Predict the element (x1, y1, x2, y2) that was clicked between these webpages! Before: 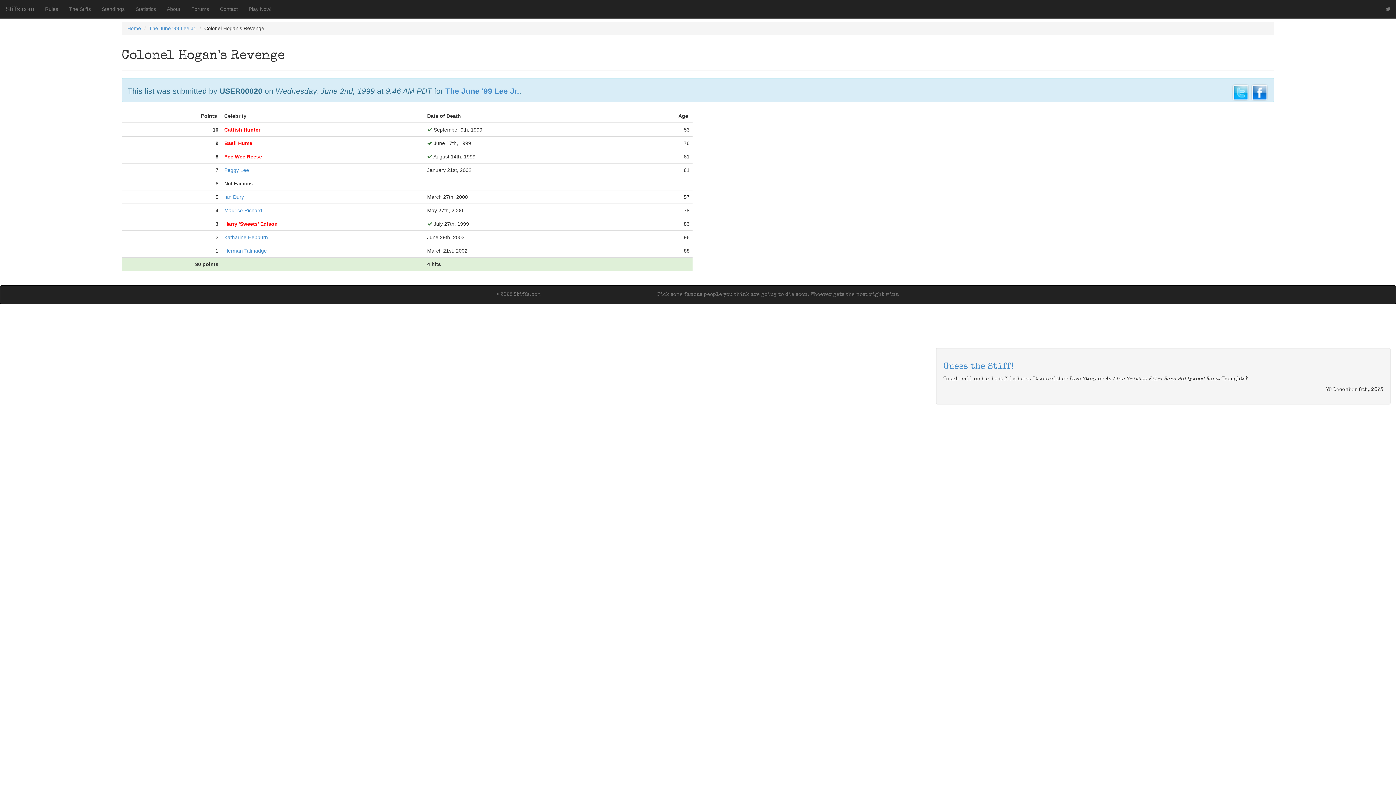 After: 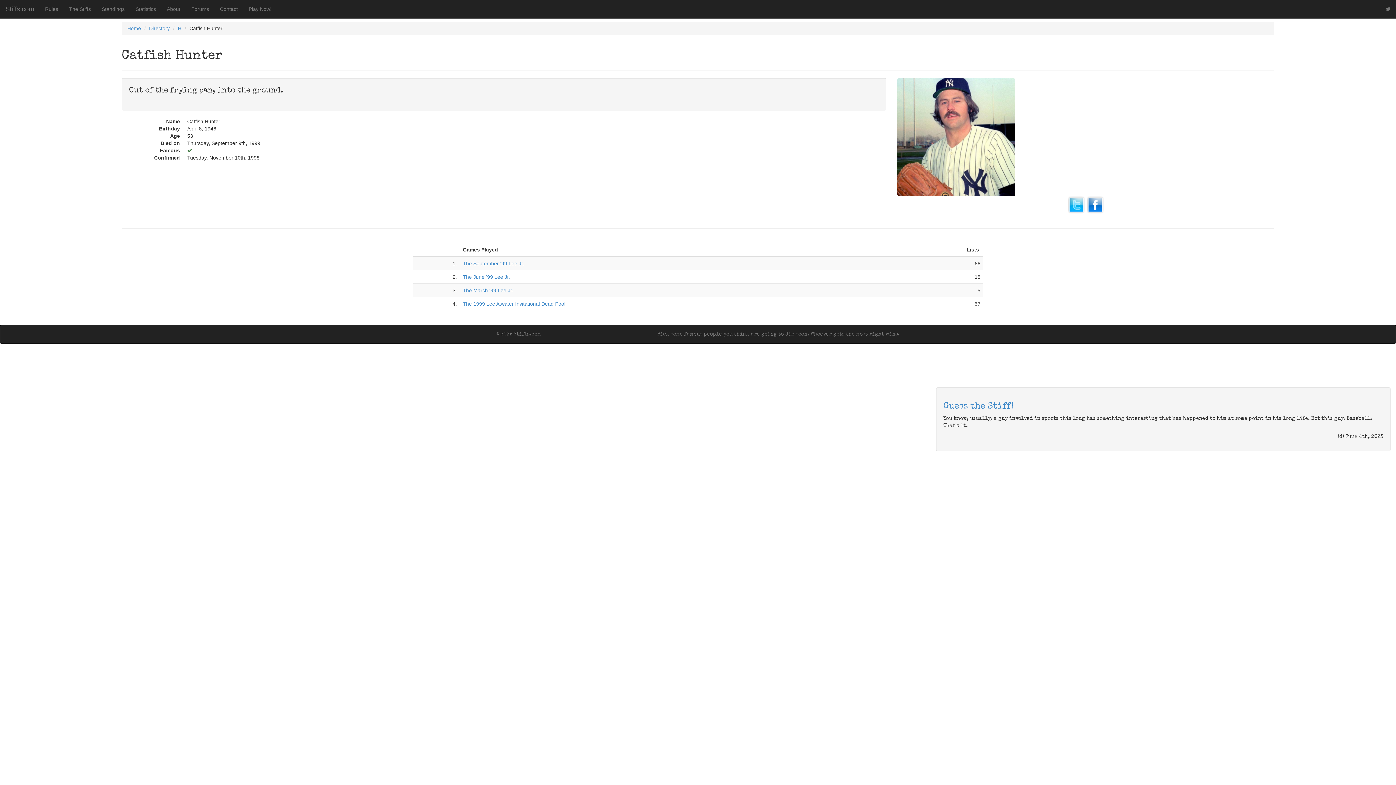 Action: label: Catfish Hunter bbox: (224, 126, 260, 132)